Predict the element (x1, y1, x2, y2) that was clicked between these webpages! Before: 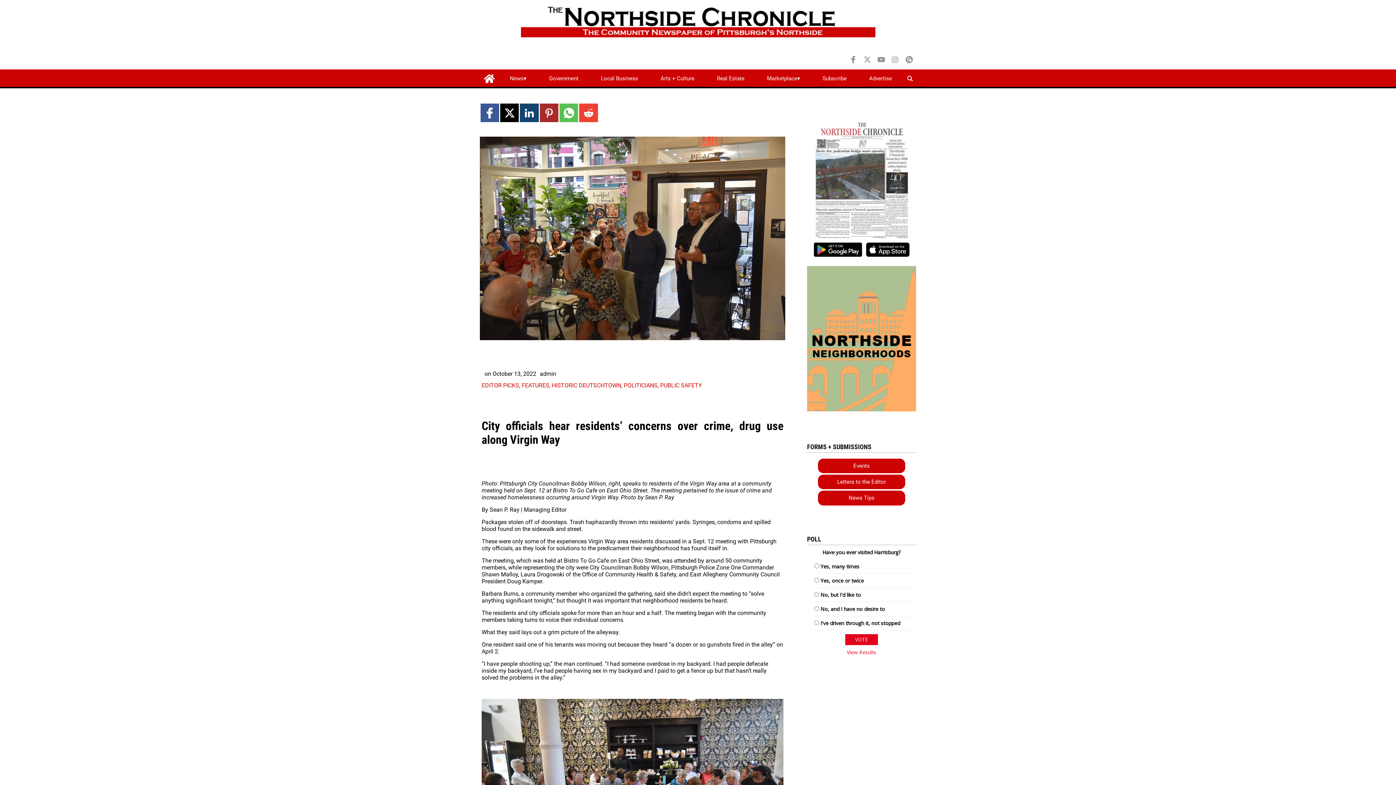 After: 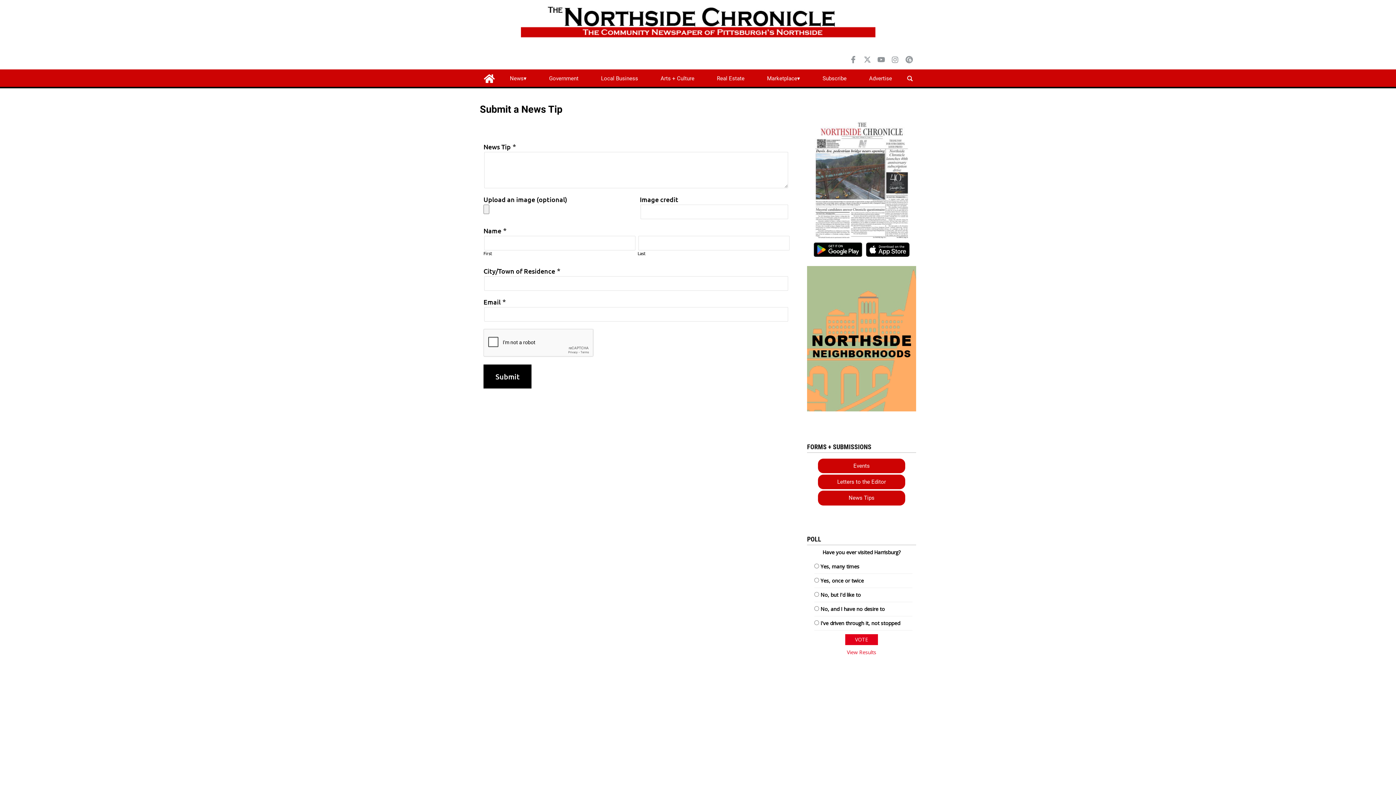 Action: label: News Tips bbox: (818, 378, 905, 392)